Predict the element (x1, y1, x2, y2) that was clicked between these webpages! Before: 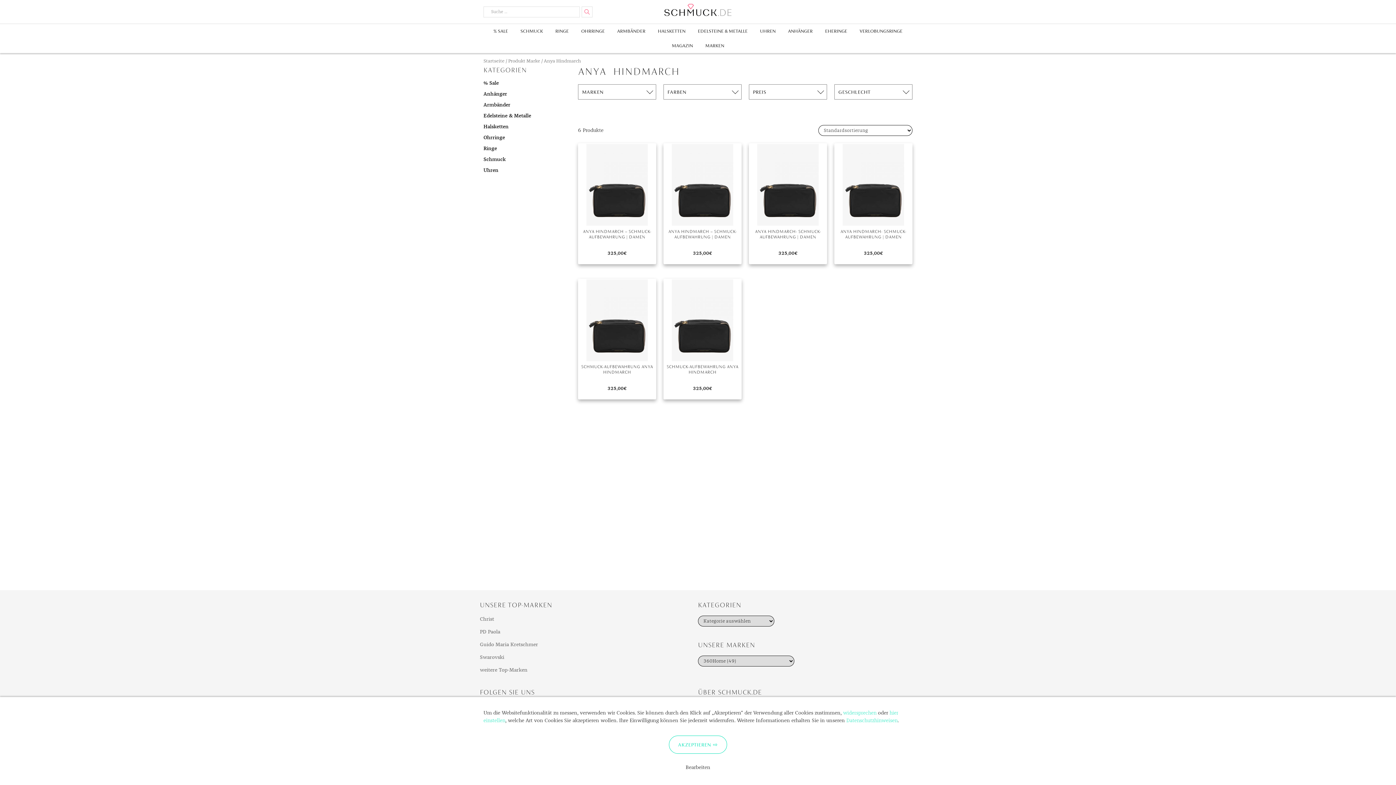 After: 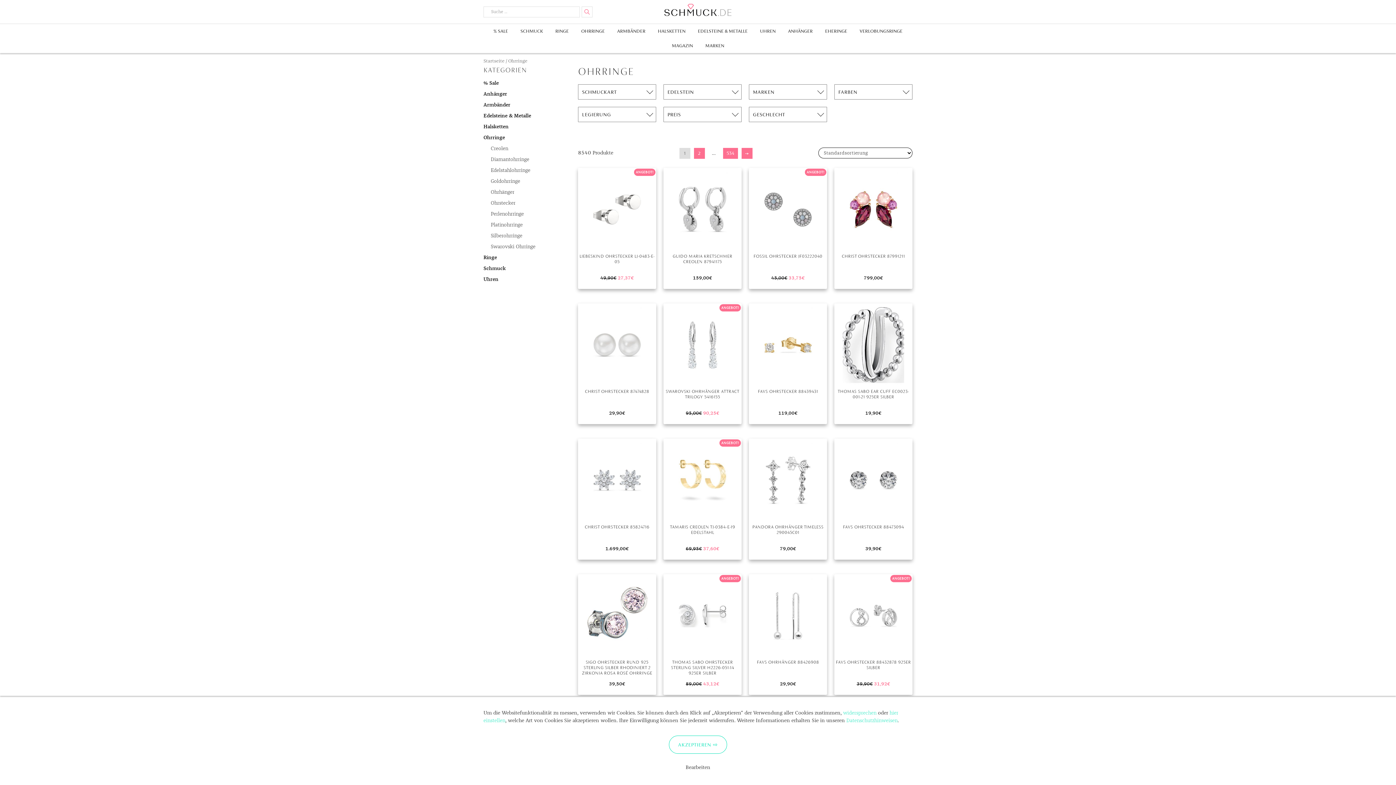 Action: bbox: (483, 135, 505, 140) label: Ohrringe